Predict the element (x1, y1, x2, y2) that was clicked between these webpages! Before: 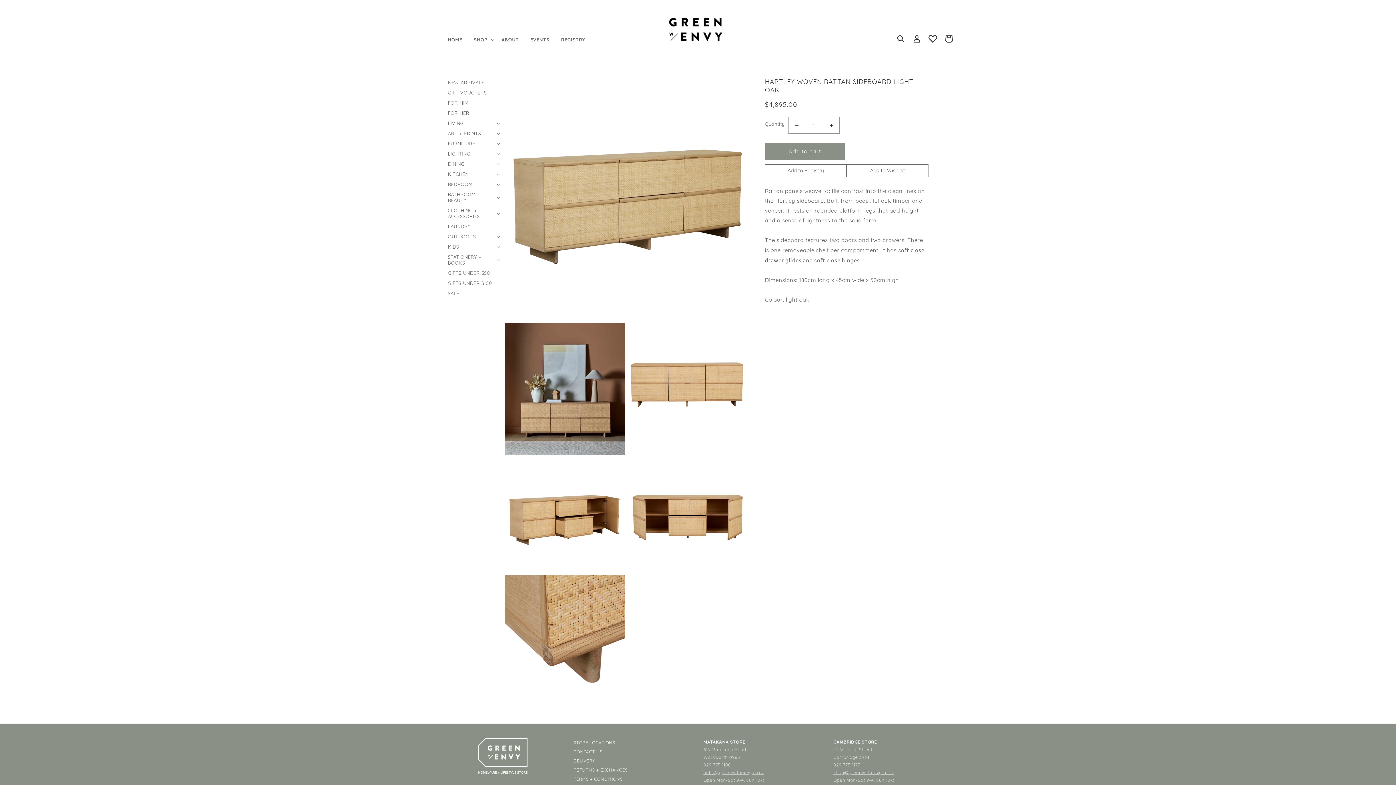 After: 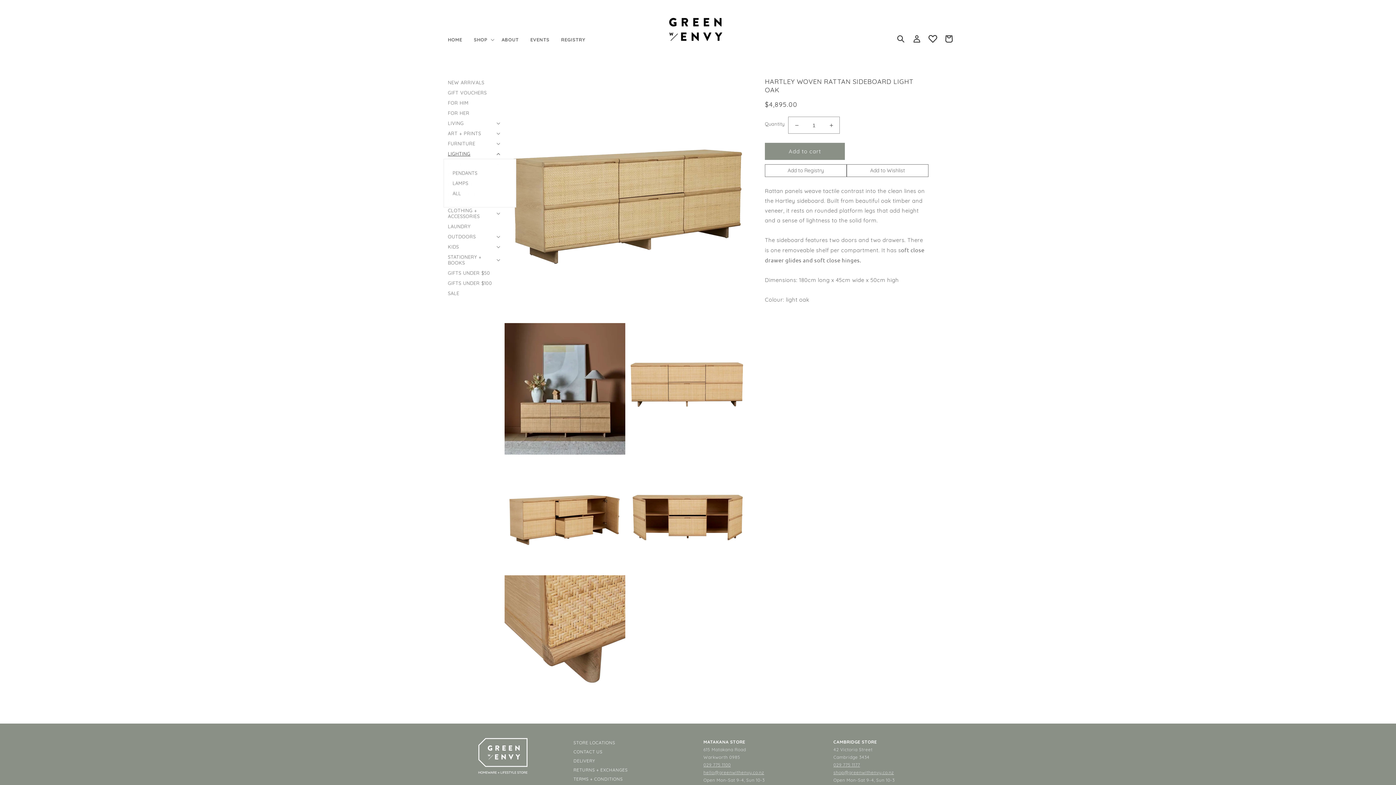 Action: label: LIGHTING bbox: (443, 148, 503, 159)